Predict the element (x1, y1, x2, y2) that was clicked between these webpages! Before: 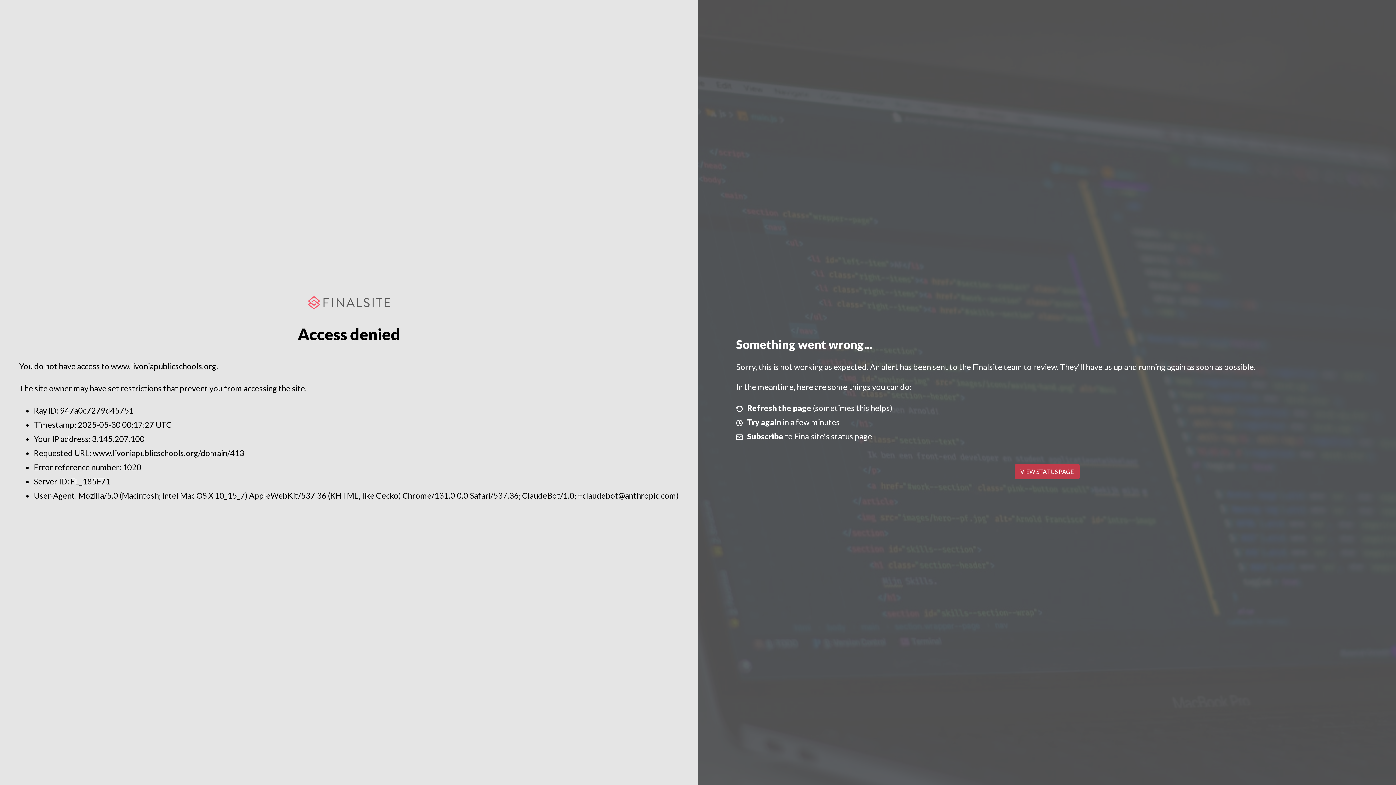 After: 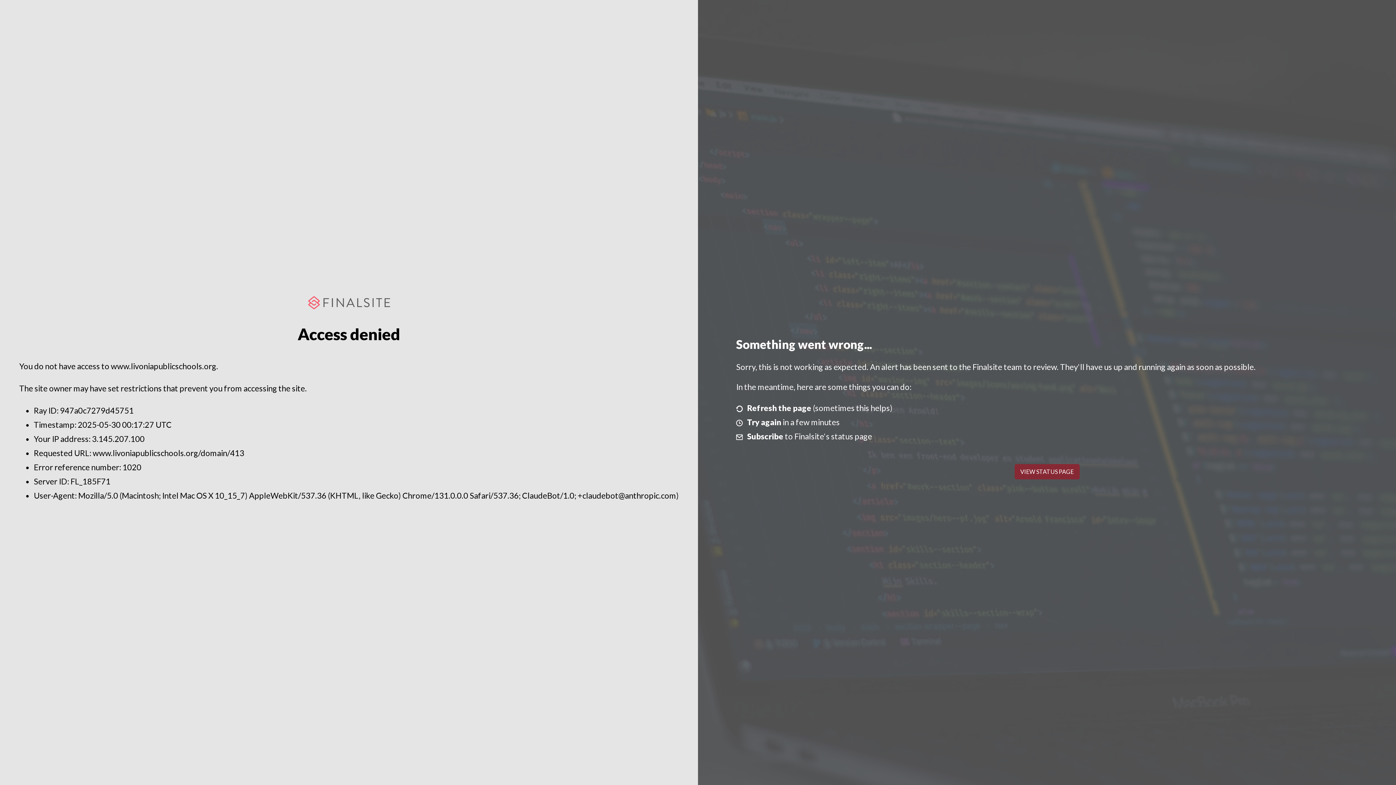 Action: bbox: (1014, 464, 1079, 479) label: VIEW STATUS PAGE